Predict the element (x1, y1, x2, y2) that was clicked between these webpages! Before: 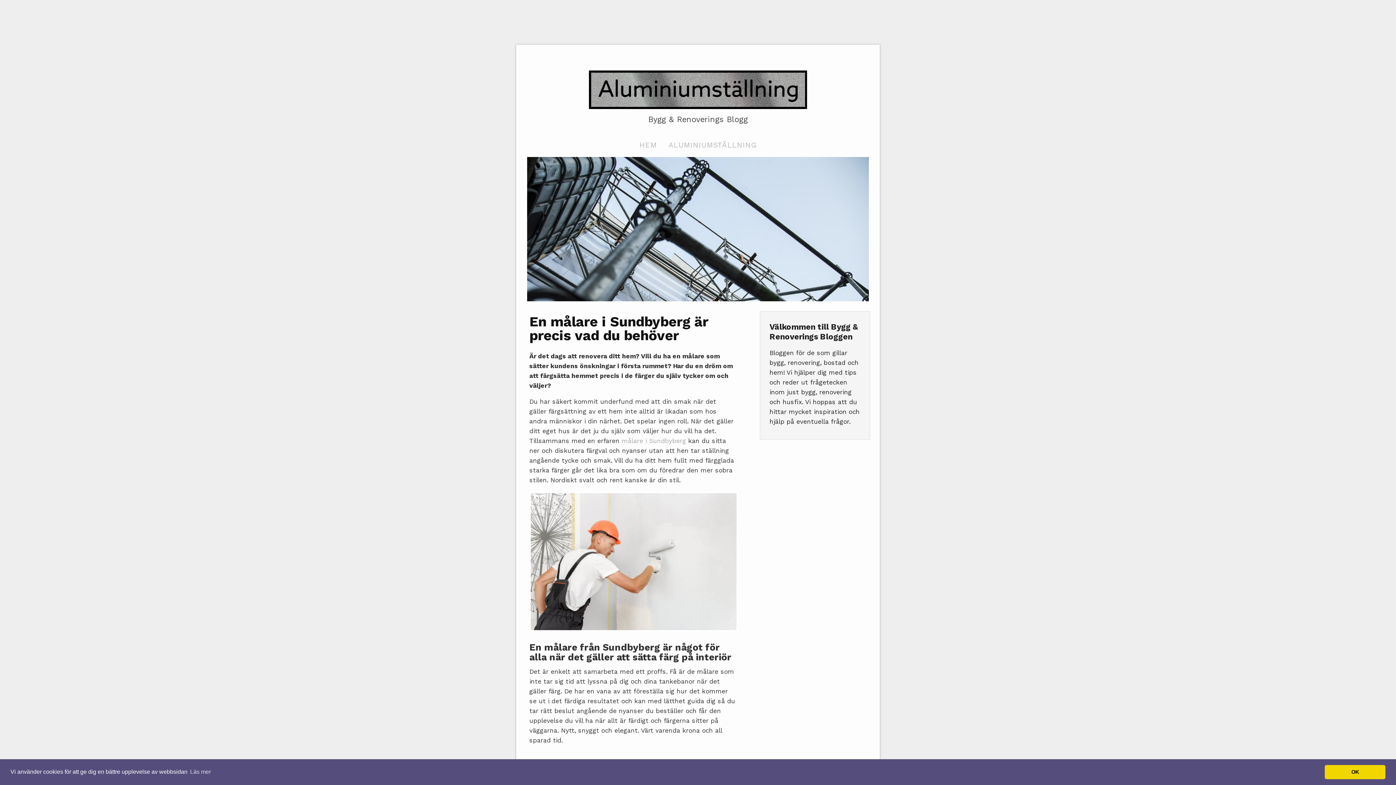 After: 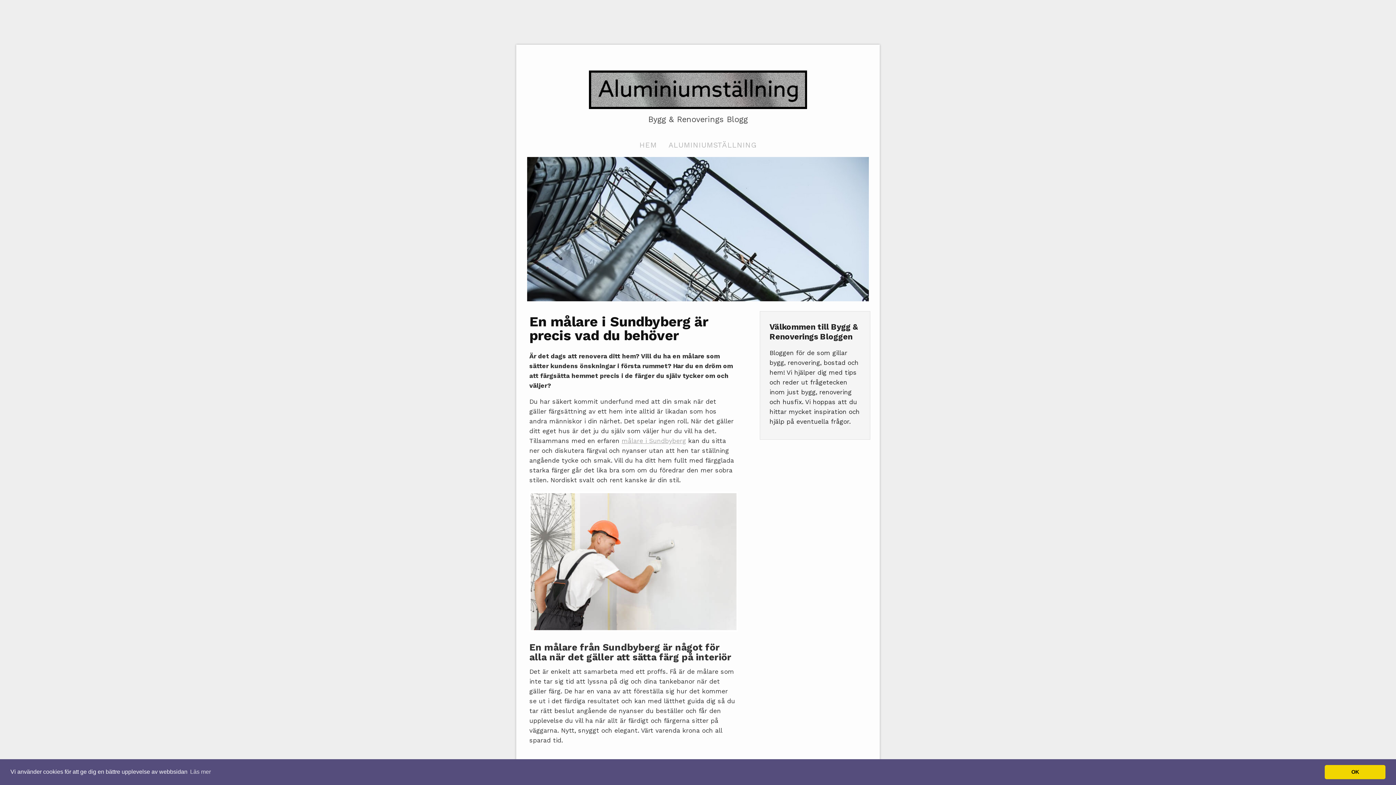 Action: bbox: (621, 437, 686, 444) label: målare i Sundbyberg